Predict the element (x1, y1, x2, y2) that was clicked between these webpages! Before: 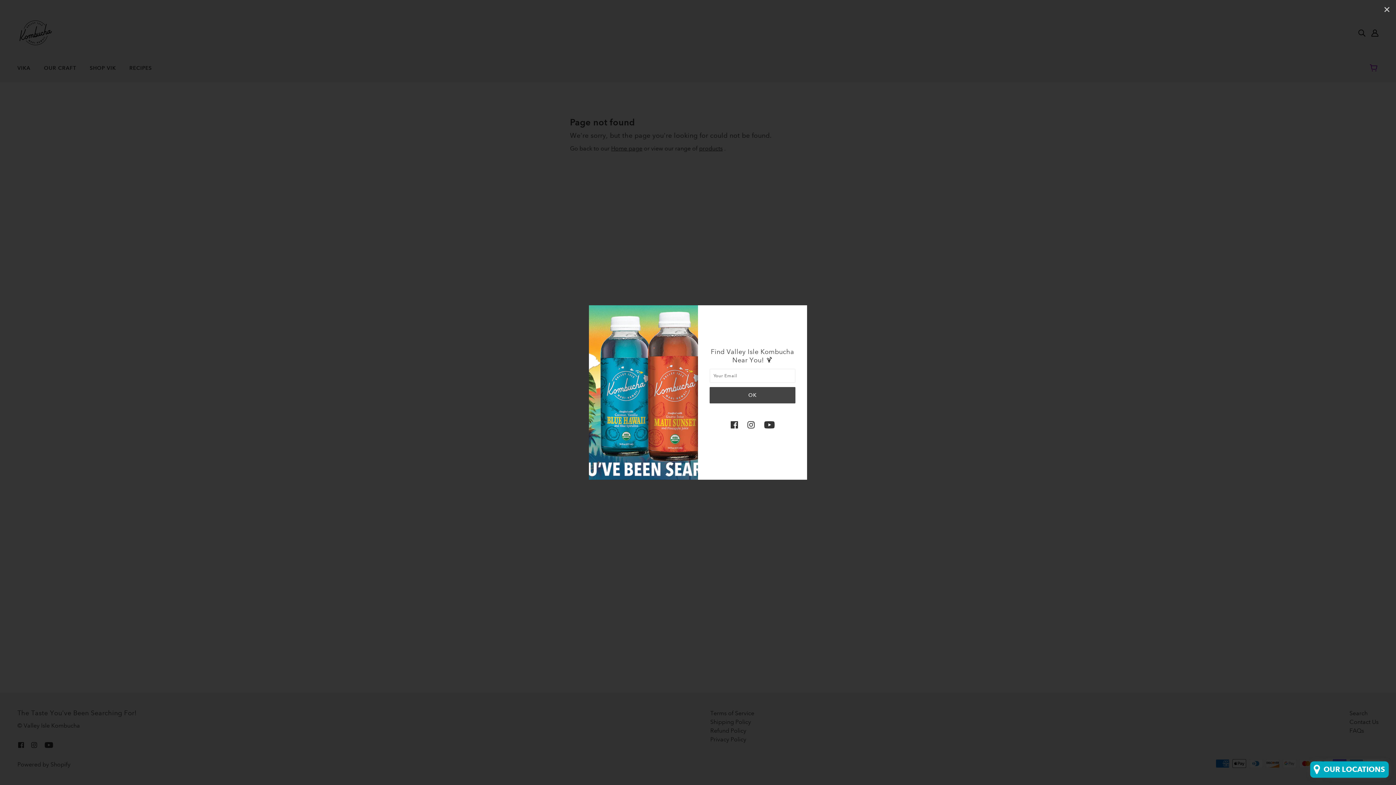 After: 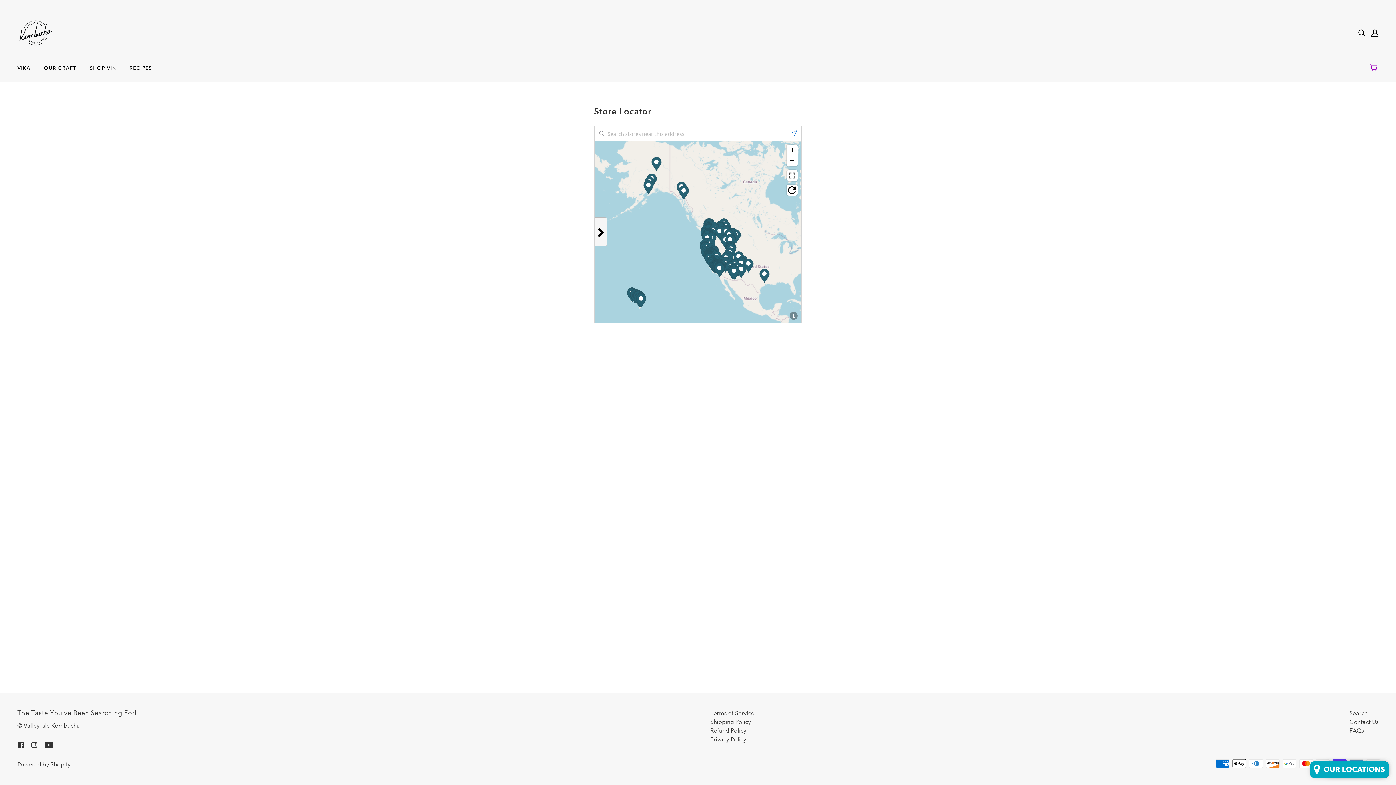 Action: bbox: (589, 305, 698, 480)